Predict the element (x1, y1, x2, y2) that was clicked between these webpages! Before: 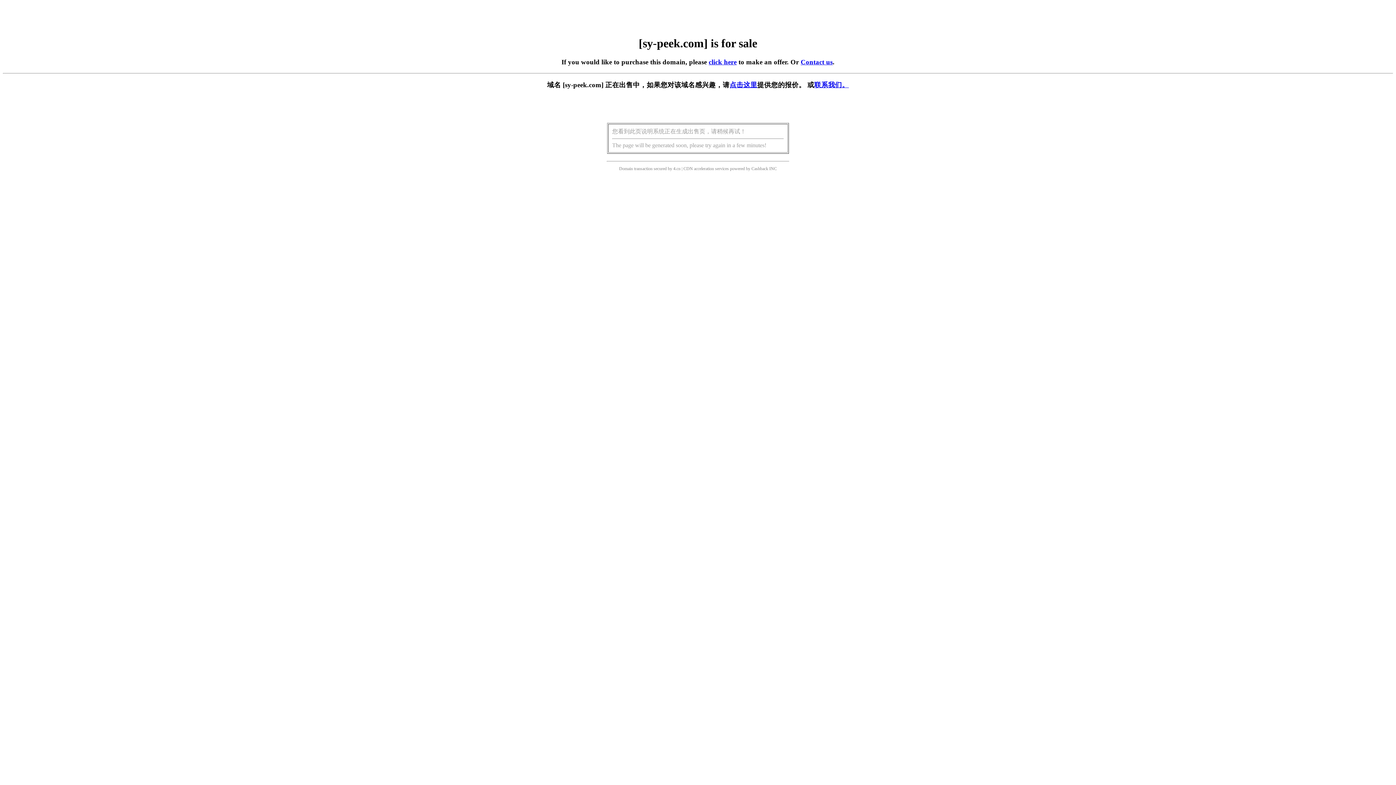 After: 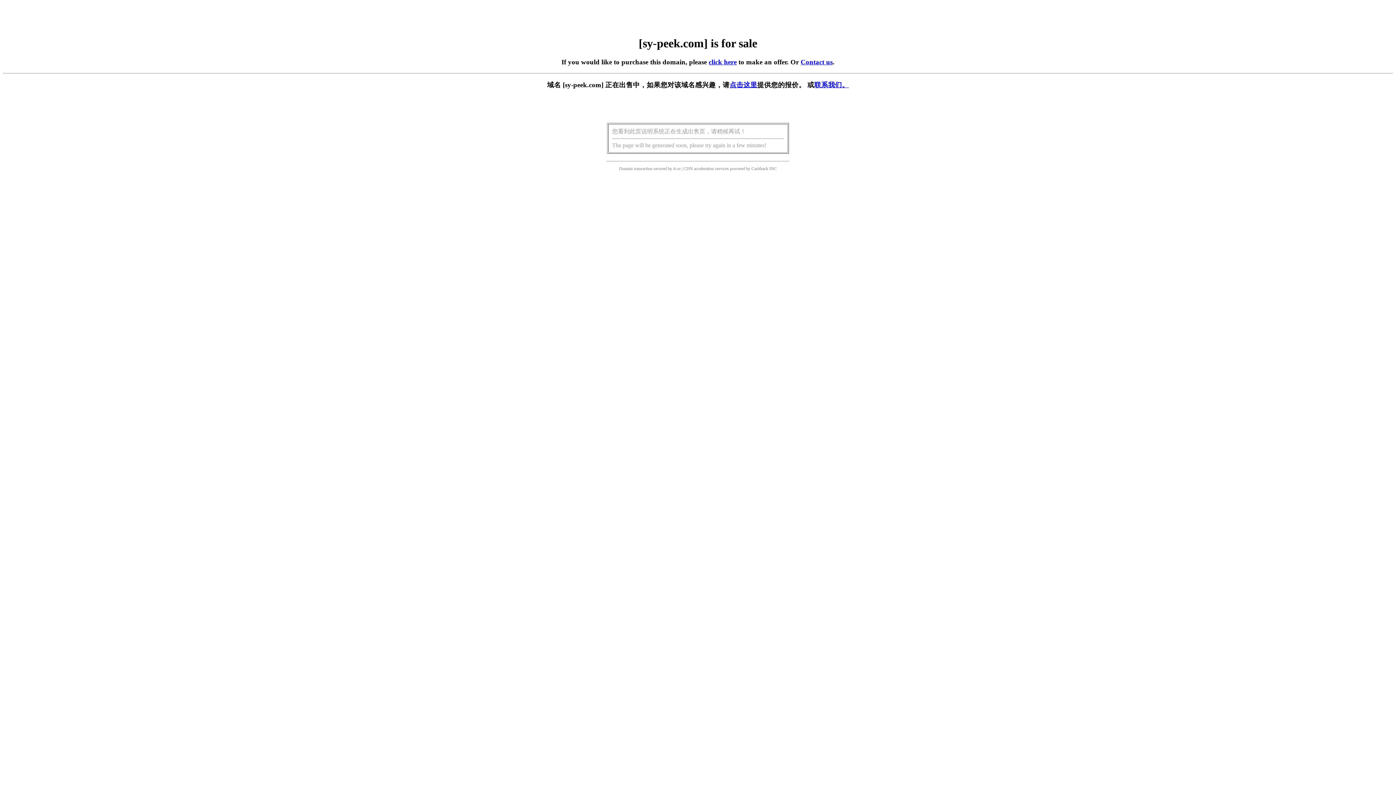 Action: label: click here bbox: (708, 58, 736, 65)